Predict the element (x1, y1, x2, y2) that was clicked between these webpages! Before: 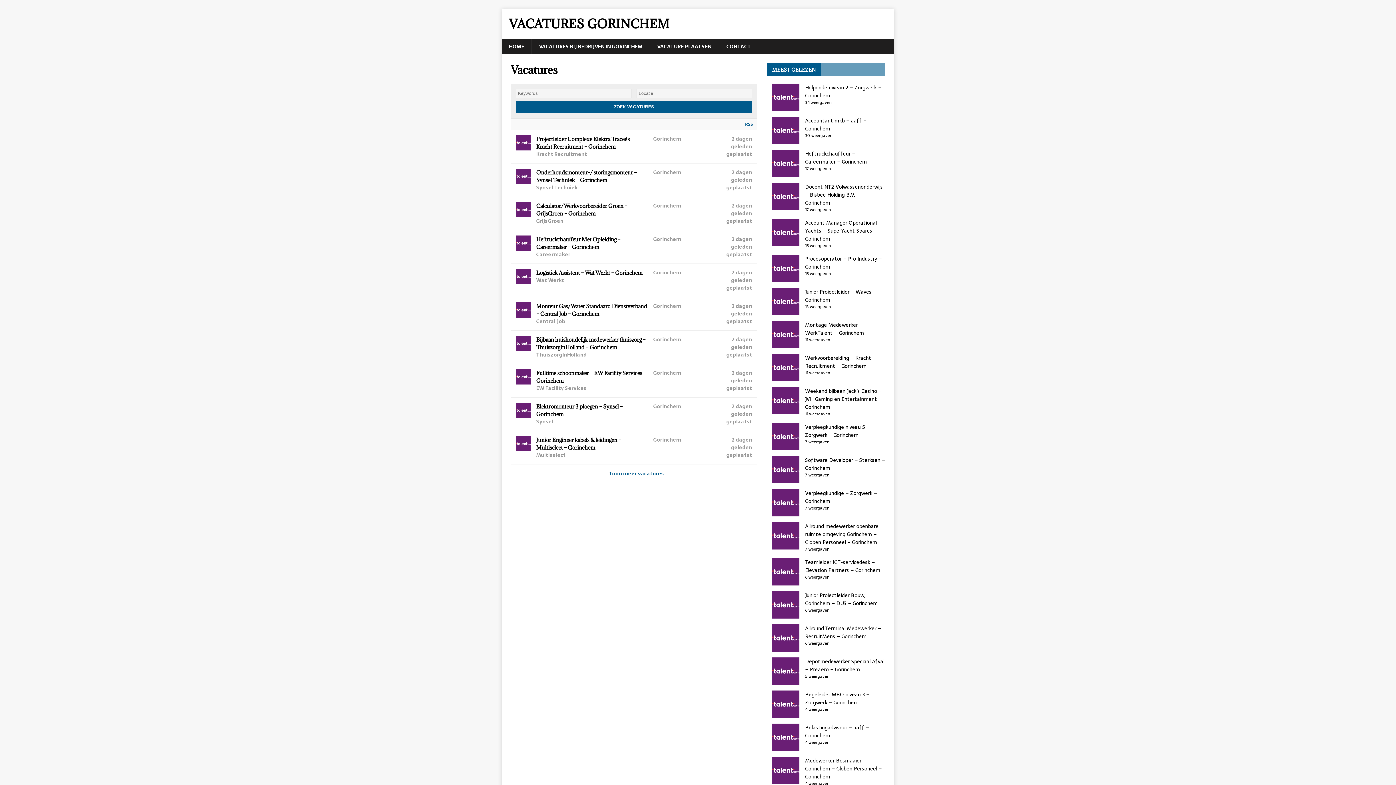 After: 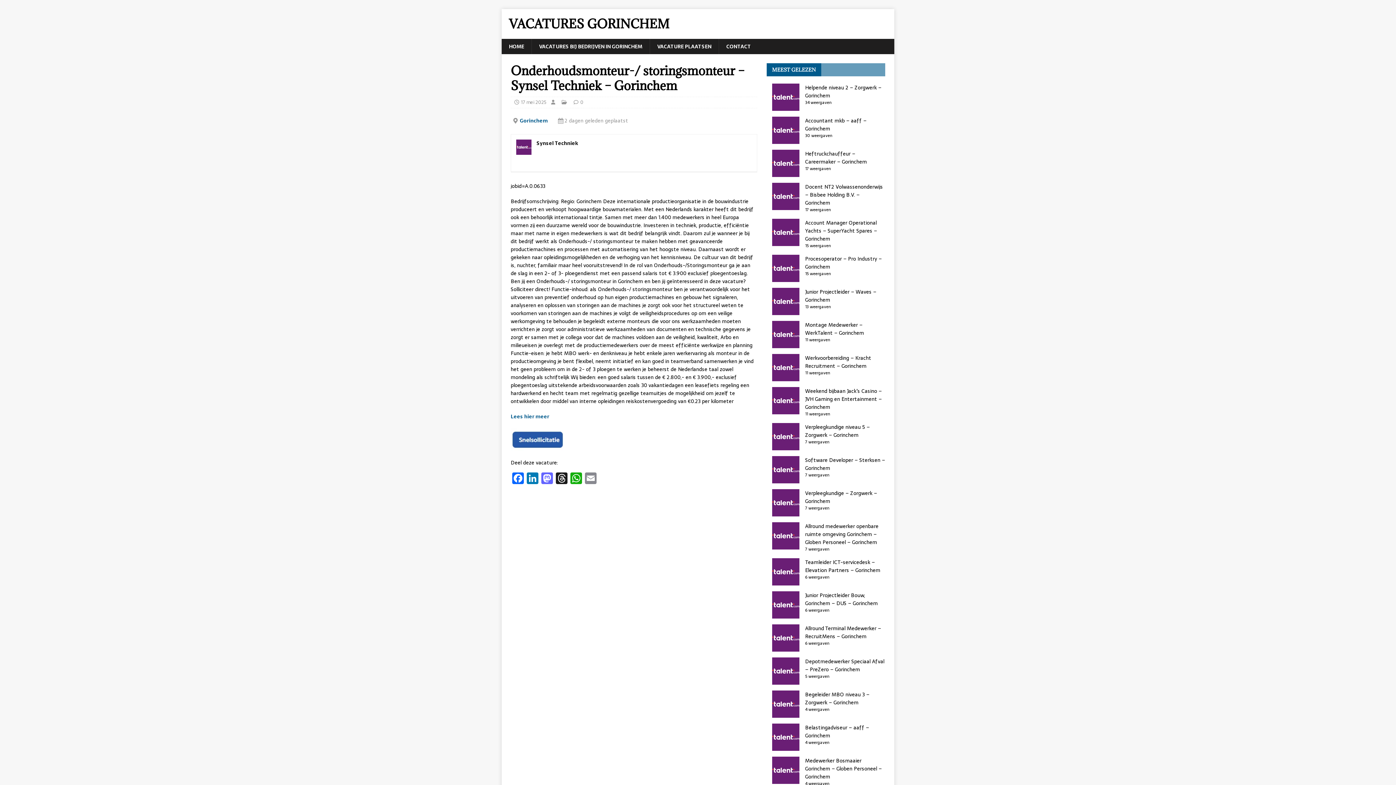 Action: label: Onderhoudsmonteur-/ storingsmonteur – Synsel Techniek – Gorinchem
Synsel Techniek
Gorinchem
2 dagen geleden geplaatst bbox: (510, 163, 757, 196)